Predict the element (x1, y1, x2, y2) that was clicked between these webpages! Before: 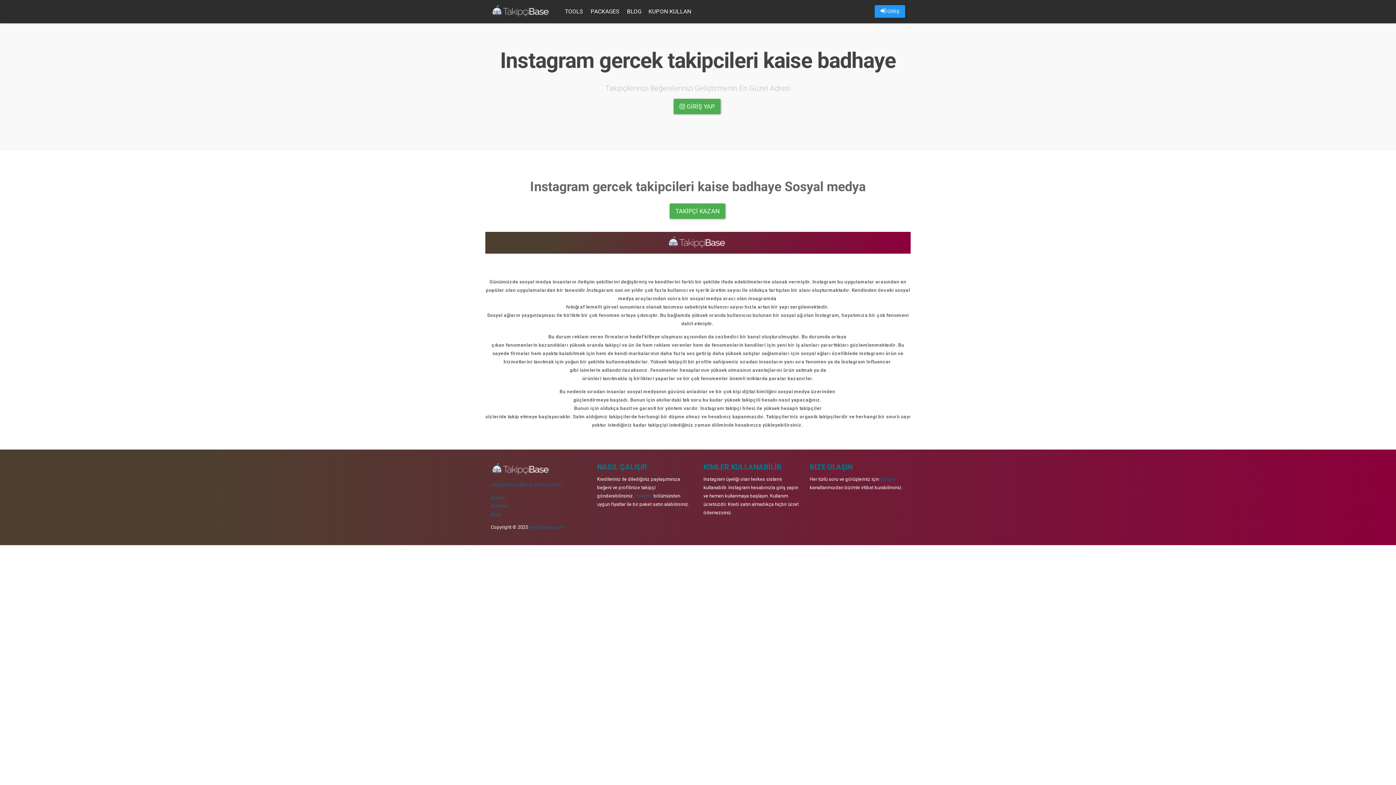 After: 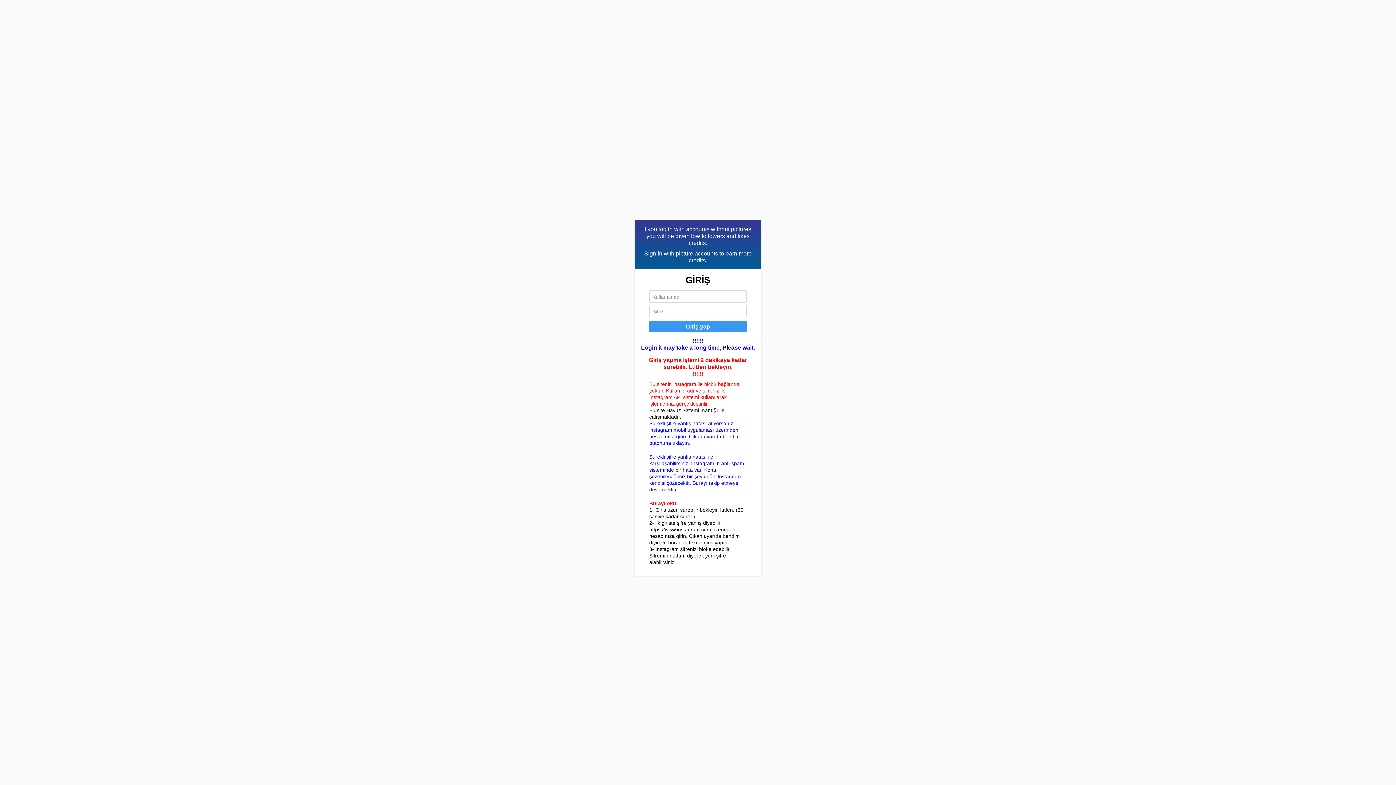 Action: bbox: (669, 203, 725, 218) label: TAKİPÇİ KAZAN